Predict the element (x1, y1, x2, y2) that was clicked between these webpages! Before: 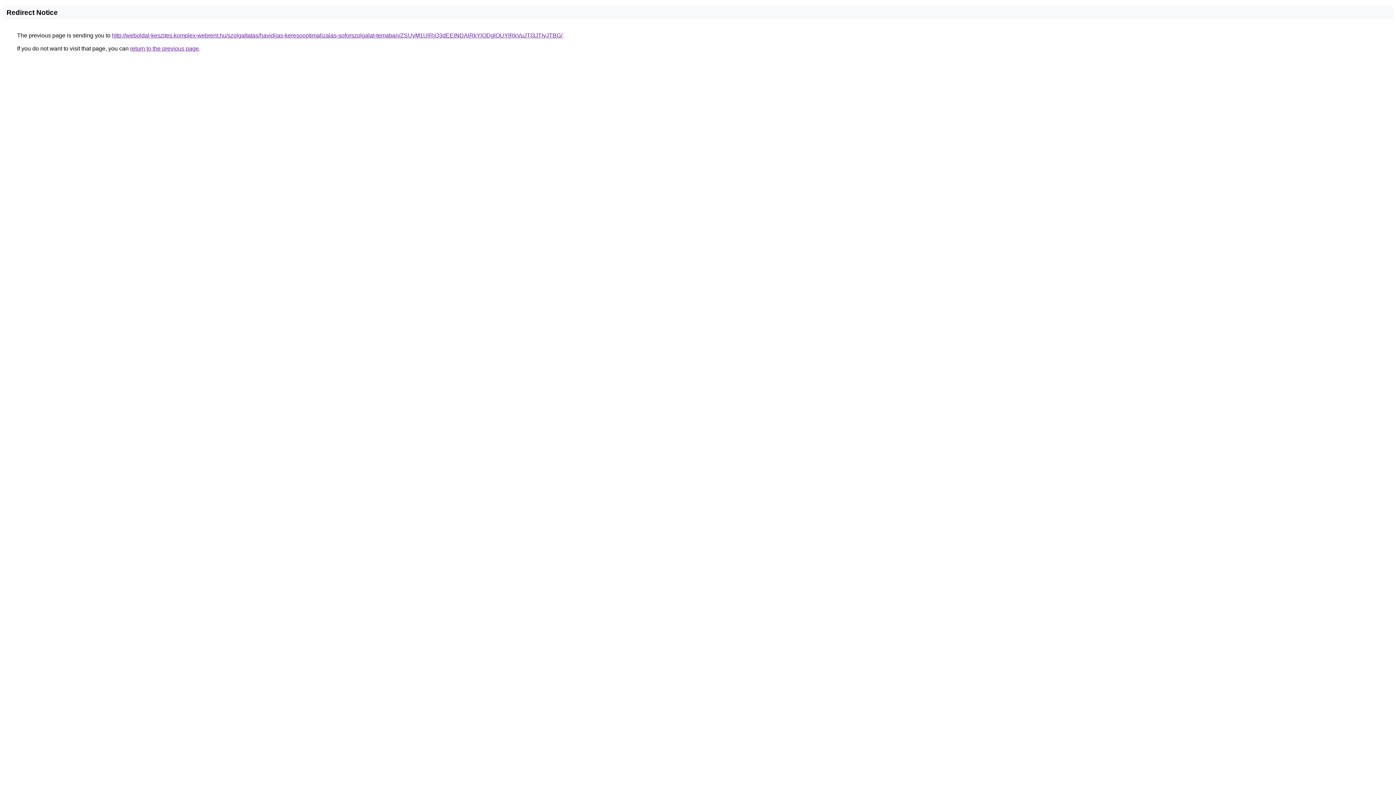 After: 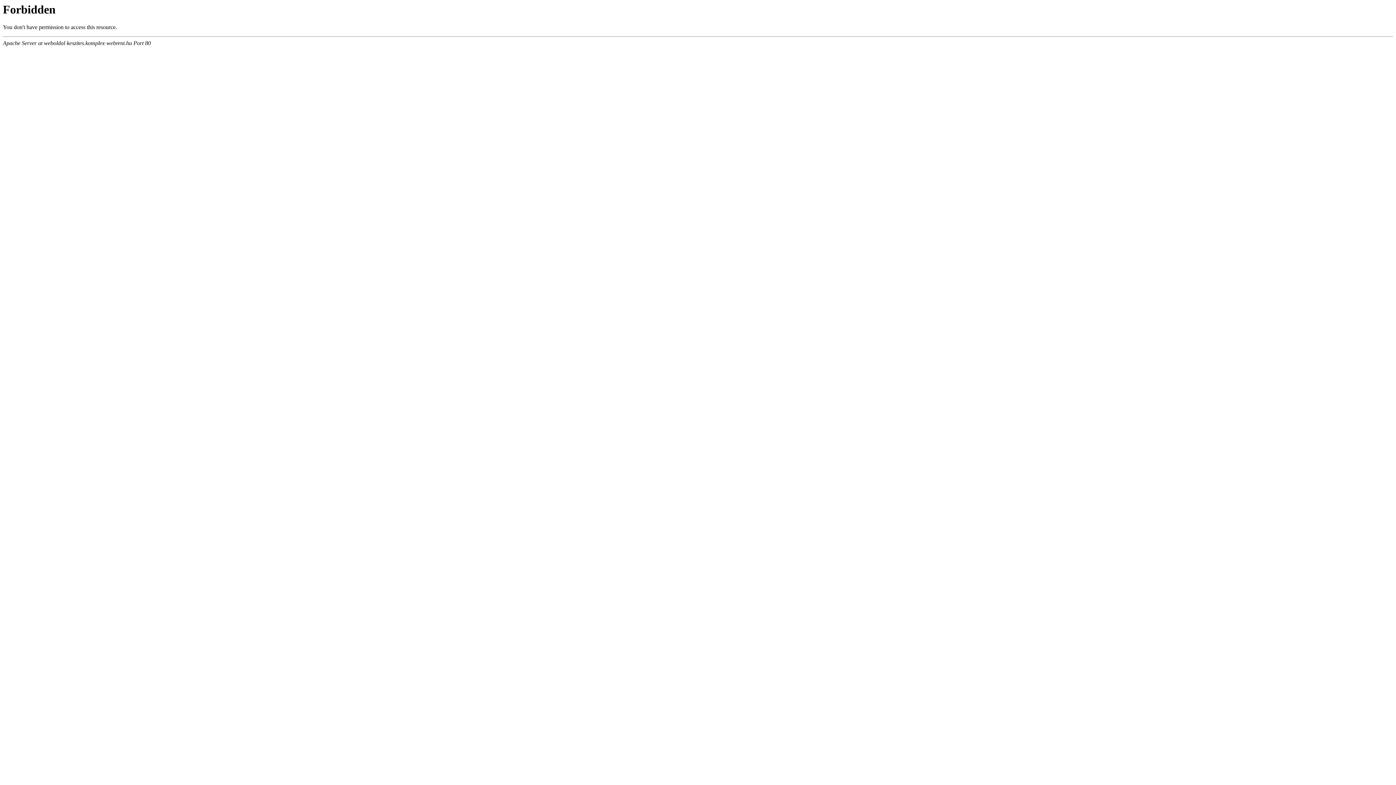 Action: label: http://weboldal-keszites.komplex-webrent.hu/szolgaltatas/havidijas-keresooptimalizalas-soforszolgalat-temaban/ZSUyM1UlRjQ3dEElNDAlRkYlODglOUYlRkVuJTI3JTIyJTBG/ bbox: (112, 32, 562, 38)